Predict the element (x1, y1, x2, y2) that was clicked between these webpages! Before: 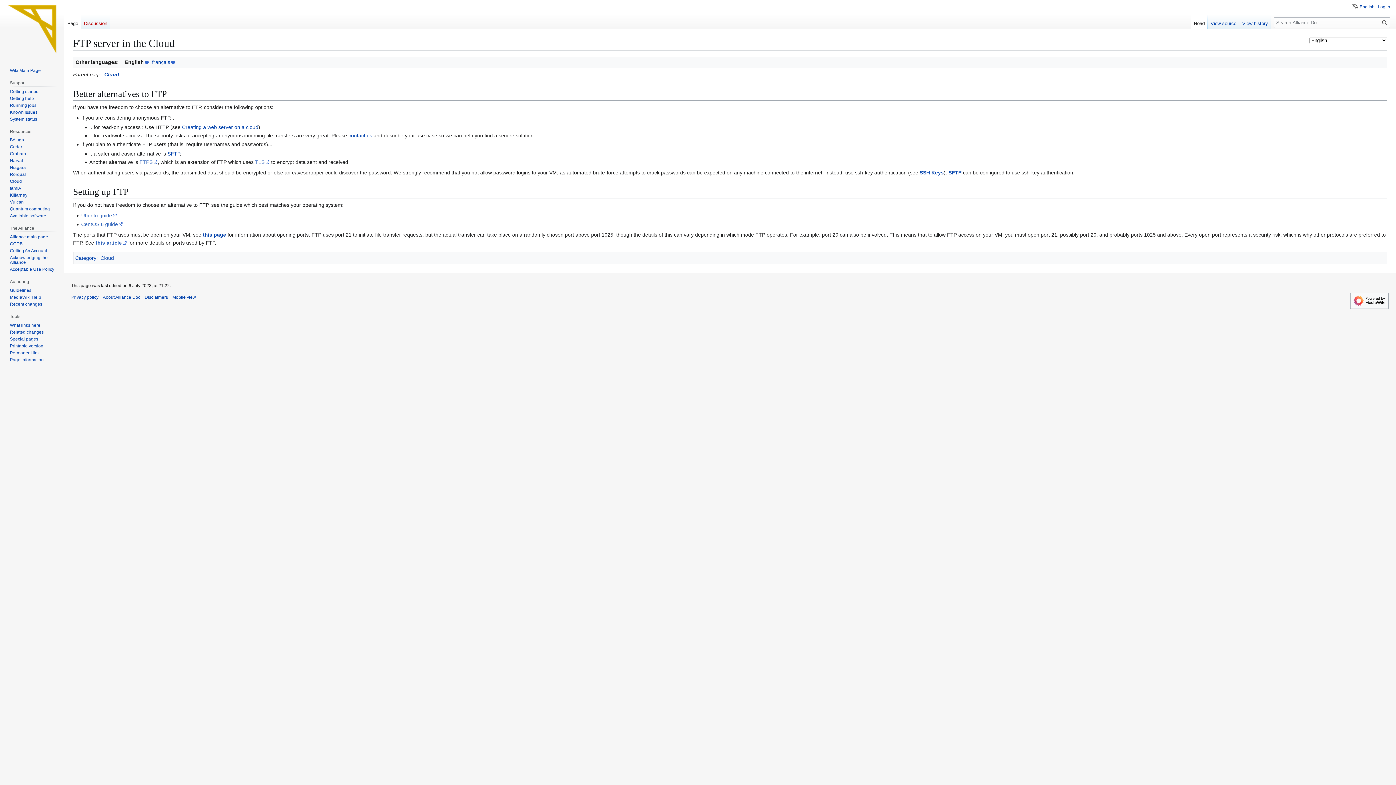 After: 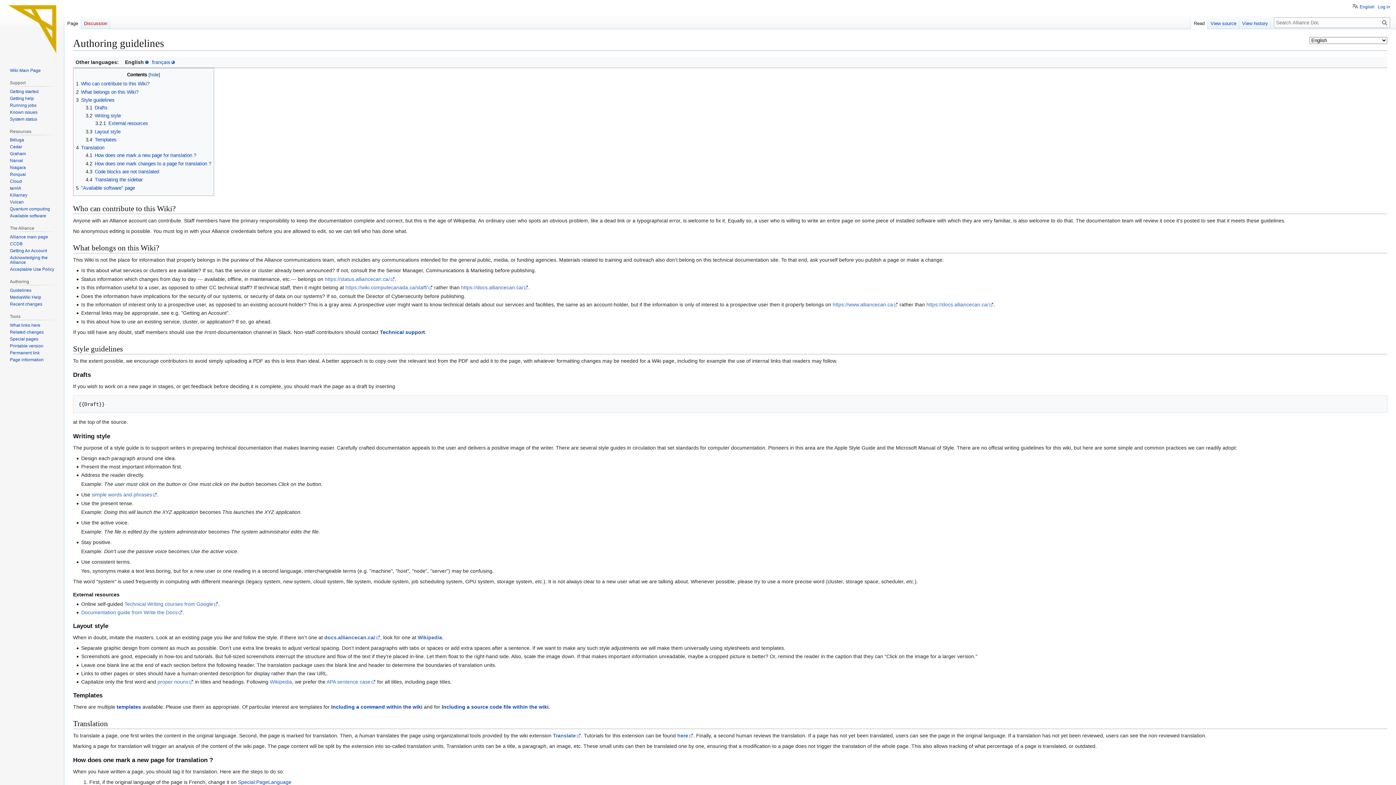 Action: bbox: (9, 287, 31, 293) label: Guidelines